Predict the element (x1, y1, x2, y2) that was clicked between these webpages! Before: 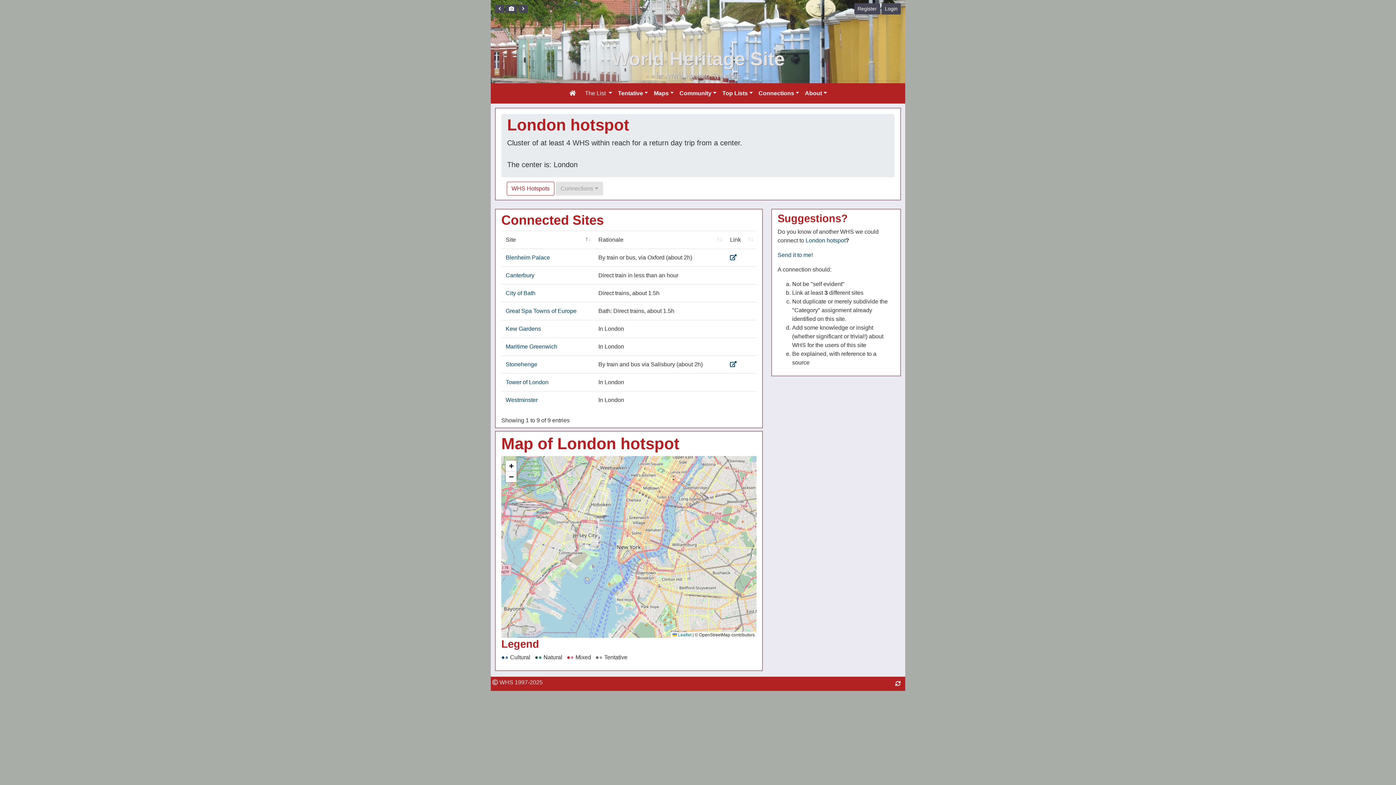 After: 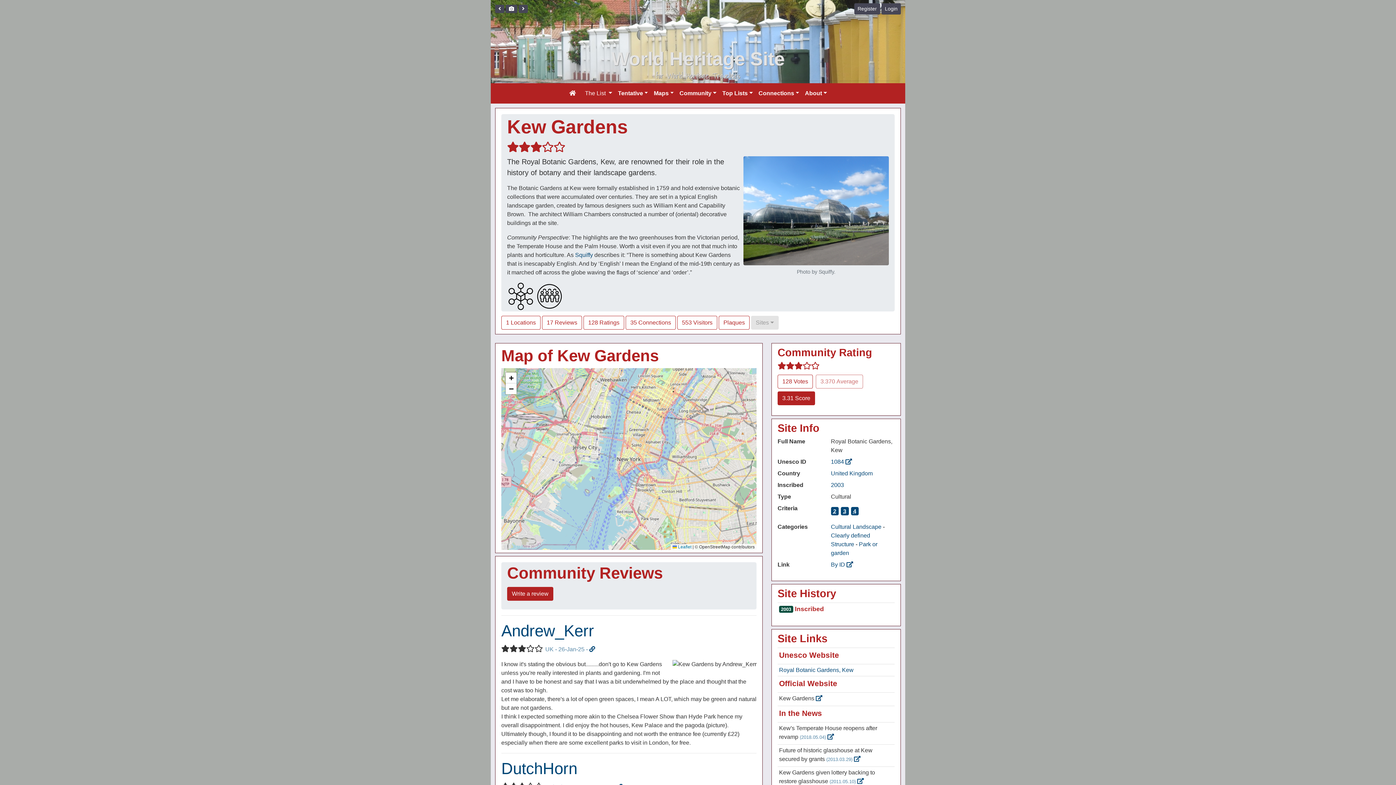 Action: label: Kew Gardens bbox: (505, 325, 541, 332)